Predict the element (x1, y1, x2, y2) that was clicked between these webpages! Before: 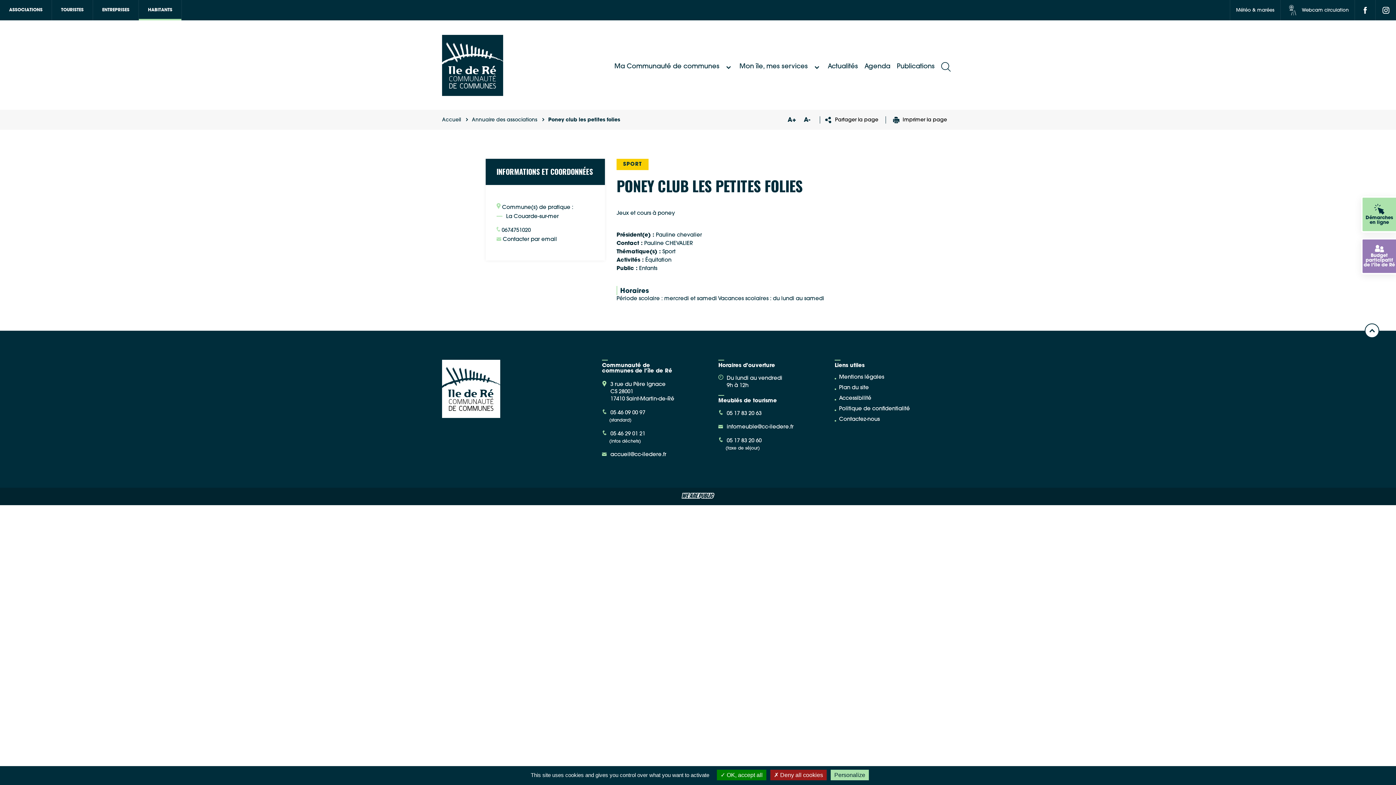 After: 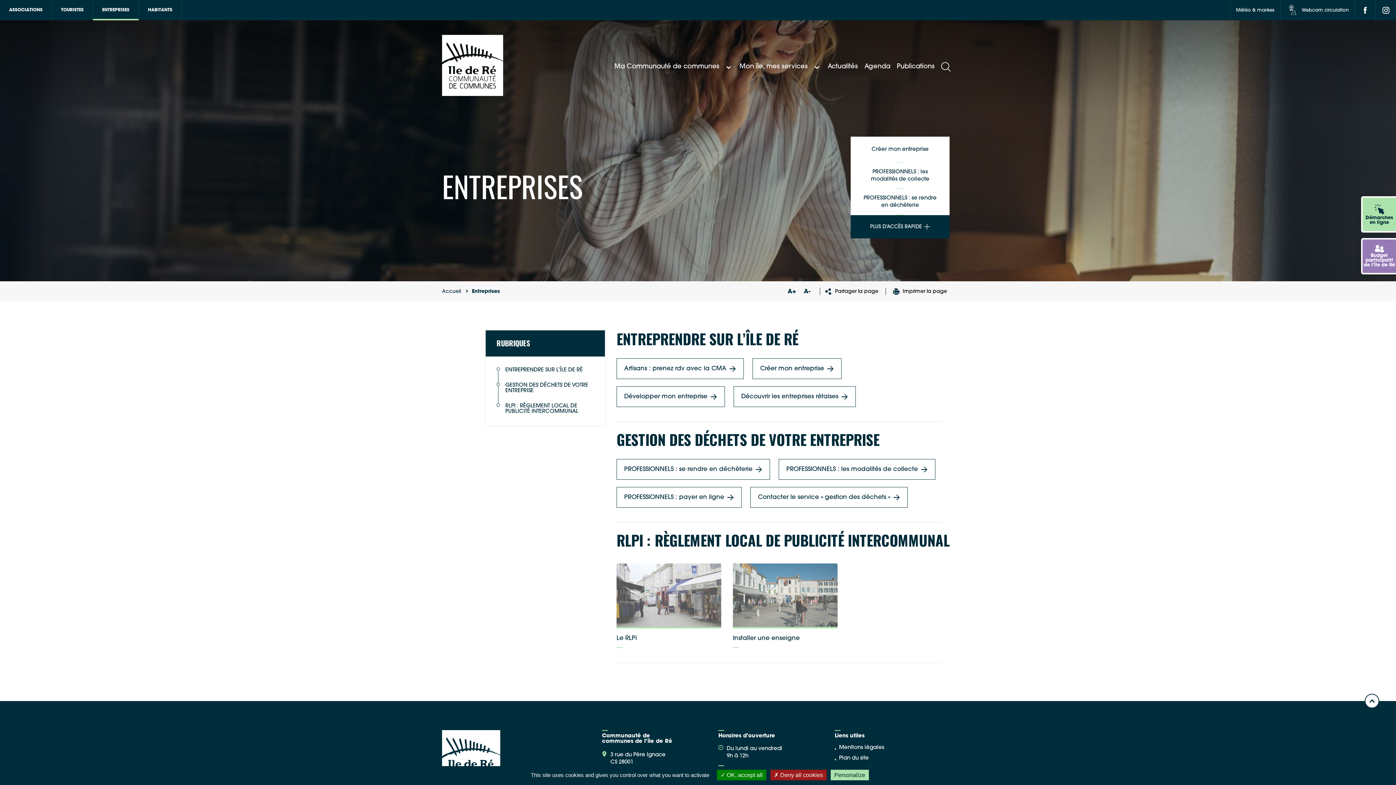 Action: label: ENTREPRISES bbox: (93, 0, 138, 20)